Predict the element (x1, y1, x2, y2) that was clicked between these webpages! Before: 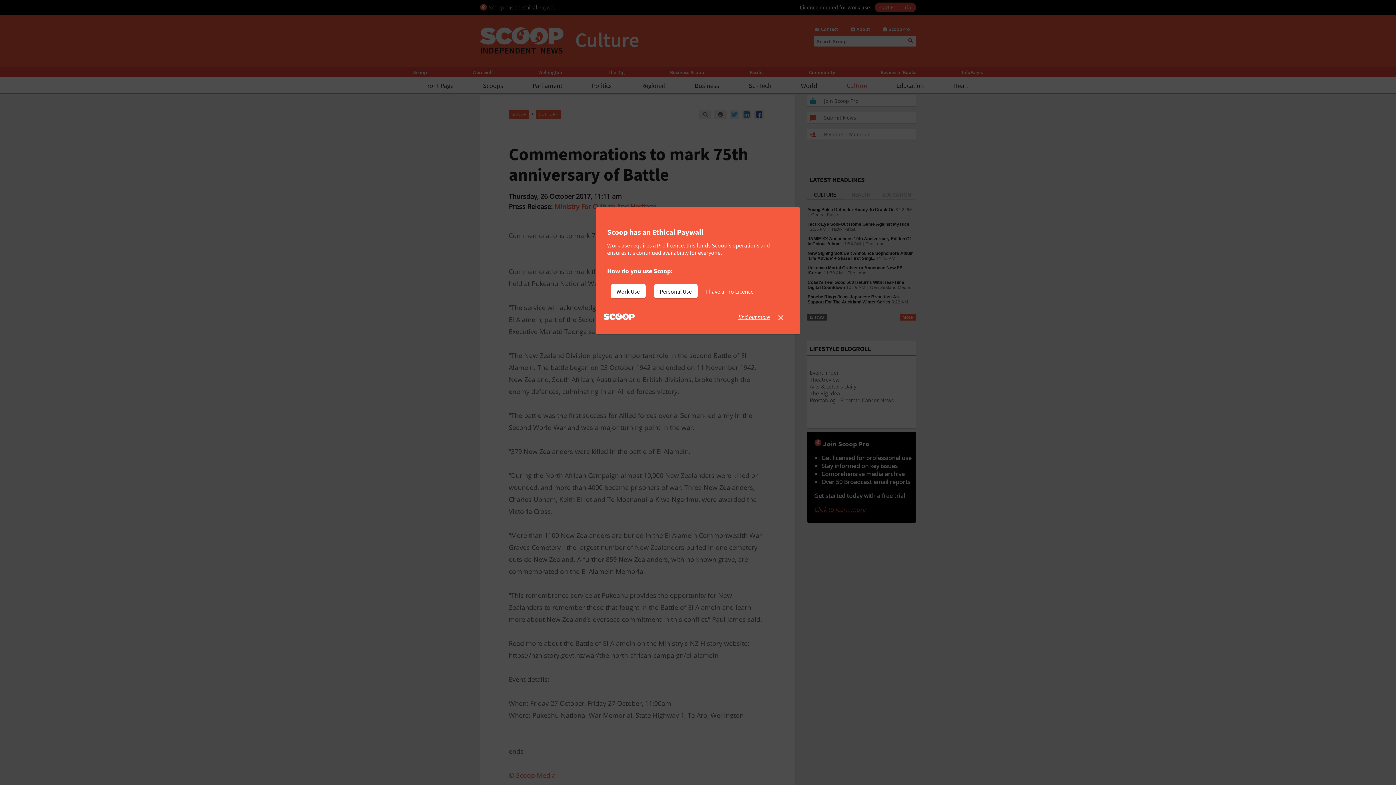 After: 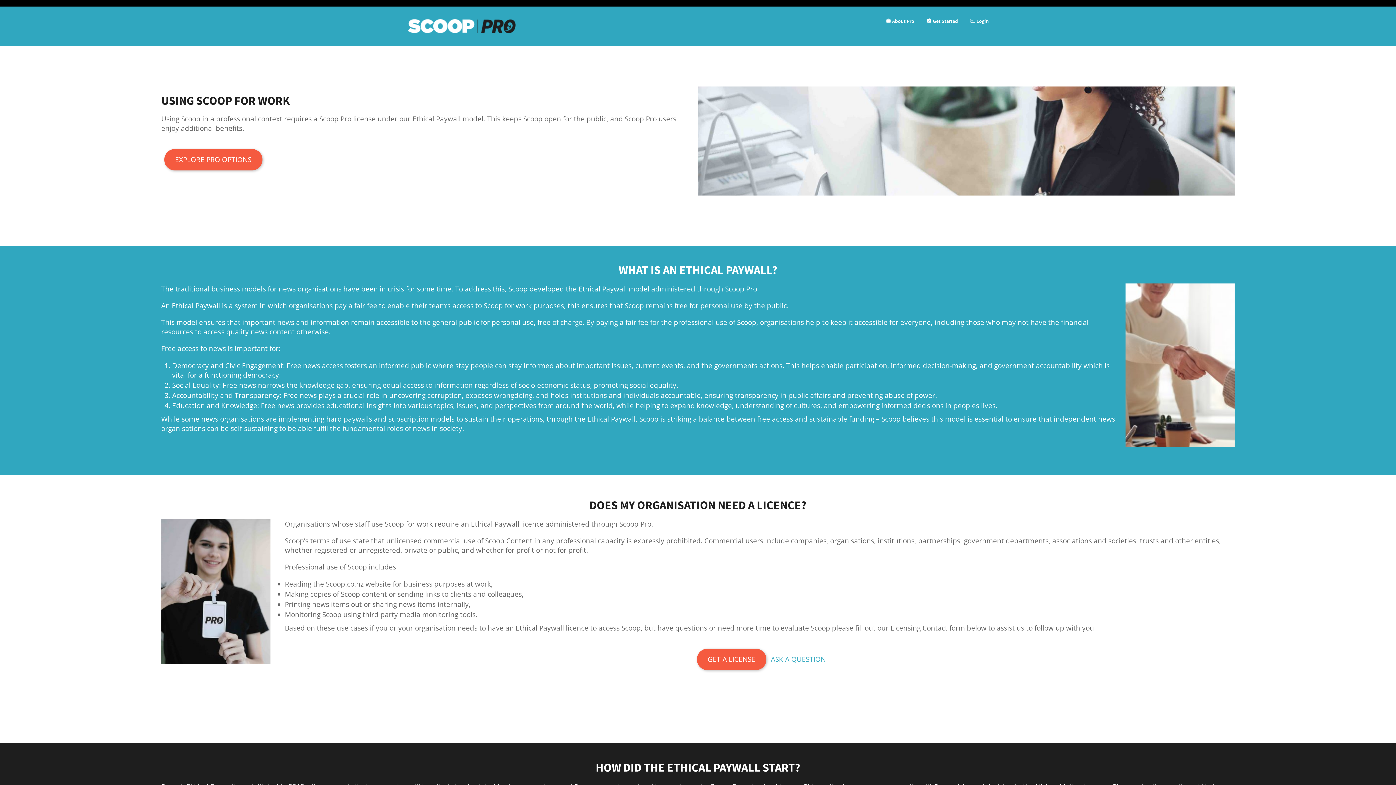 Action: bbox: (738, 313, 770, 320) label: find out more